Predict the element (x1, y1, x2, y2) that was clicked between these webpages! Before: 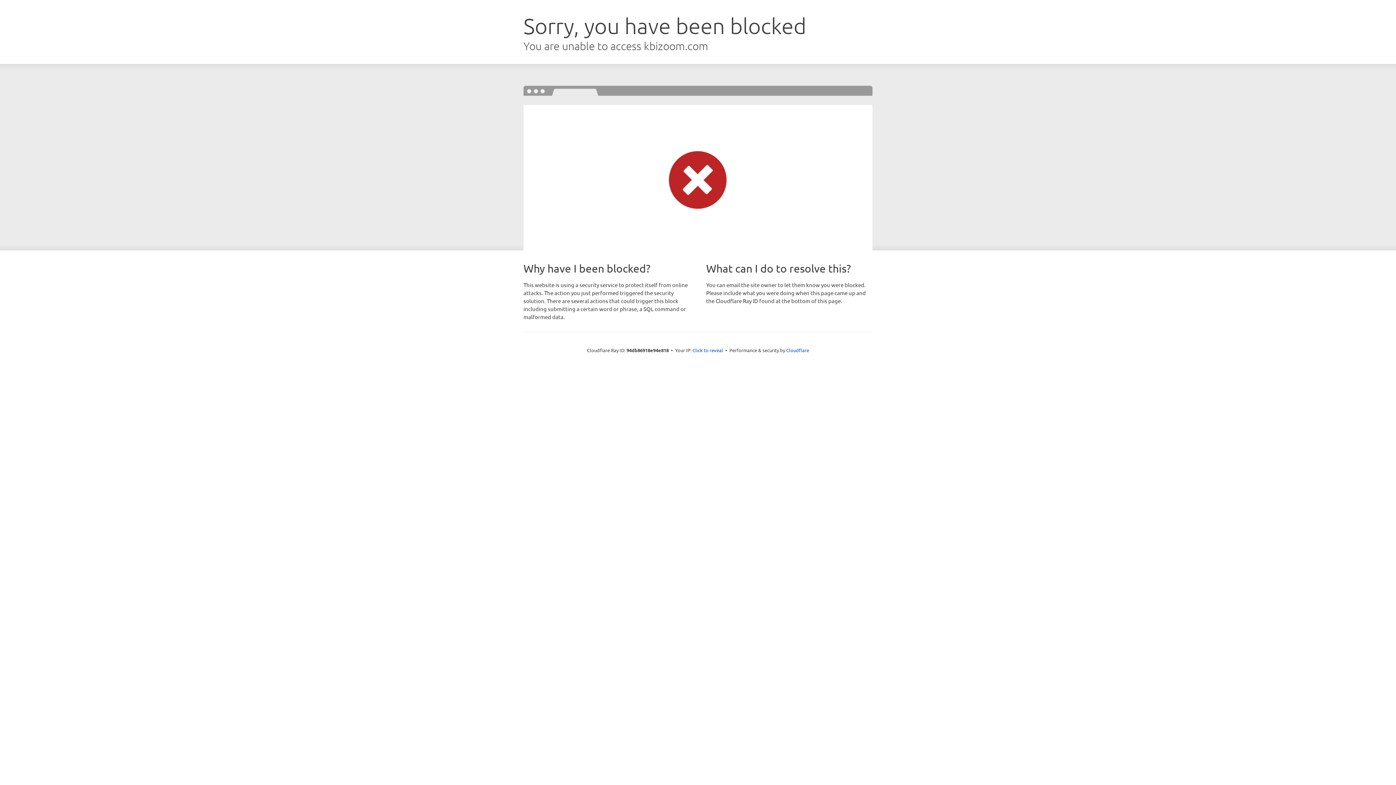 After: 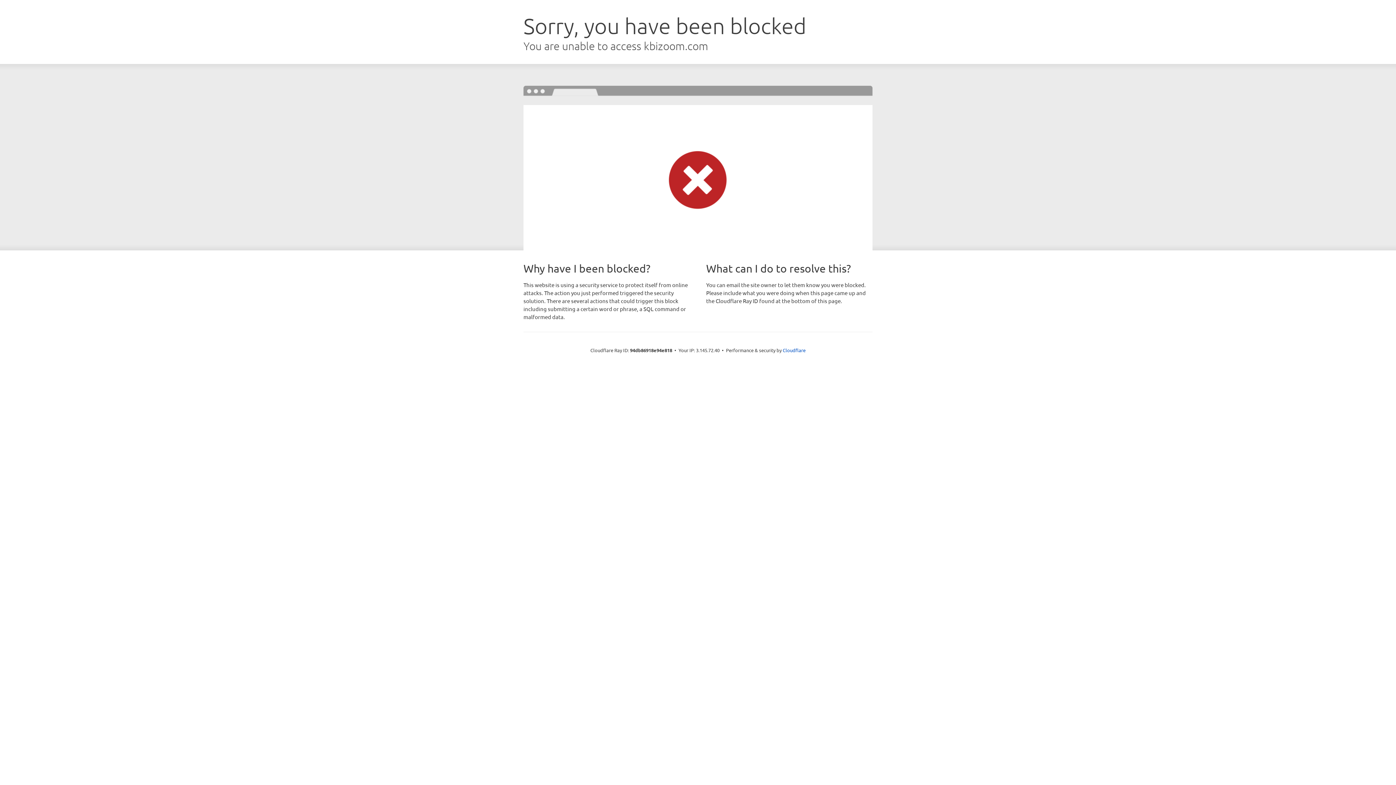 Action: label: Click to reveal bbox: (692, 346, 723, 353)